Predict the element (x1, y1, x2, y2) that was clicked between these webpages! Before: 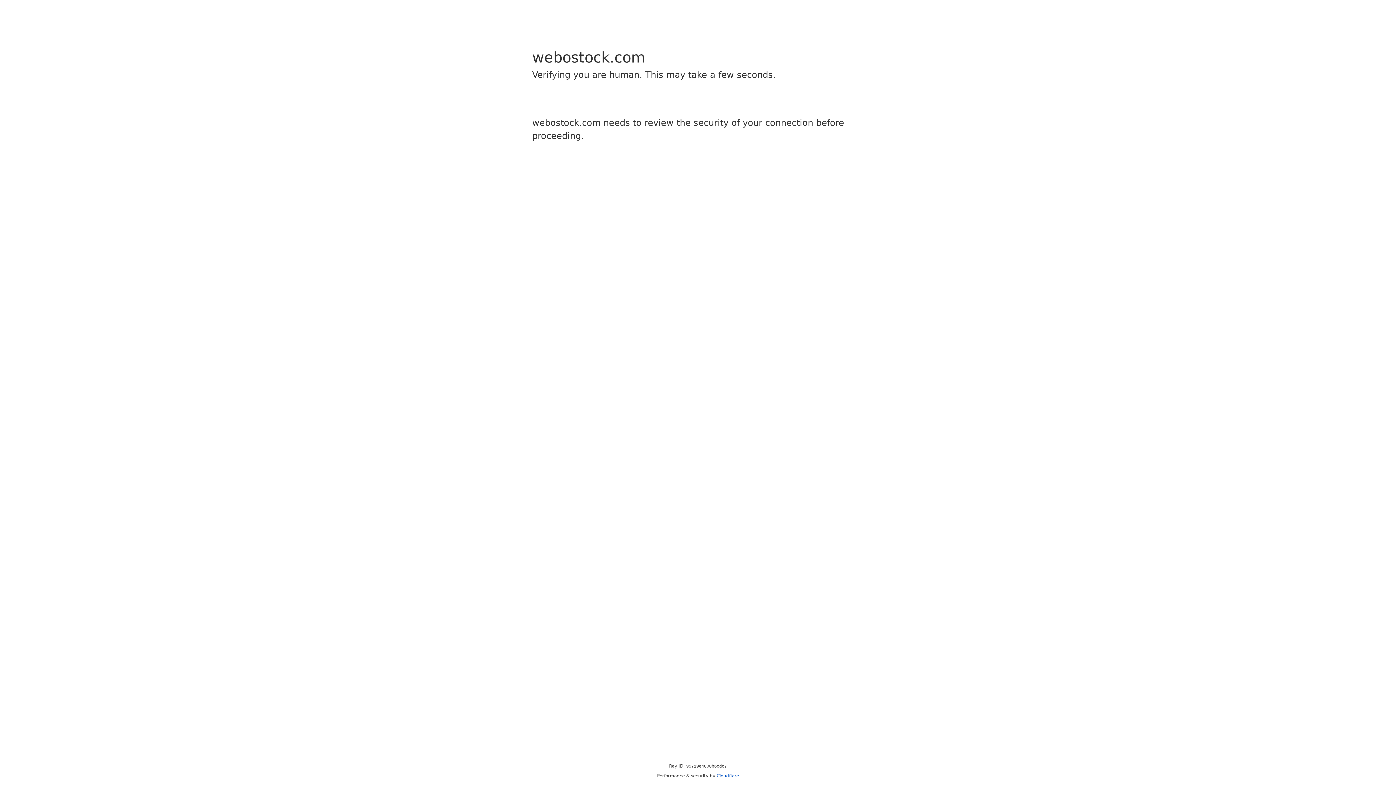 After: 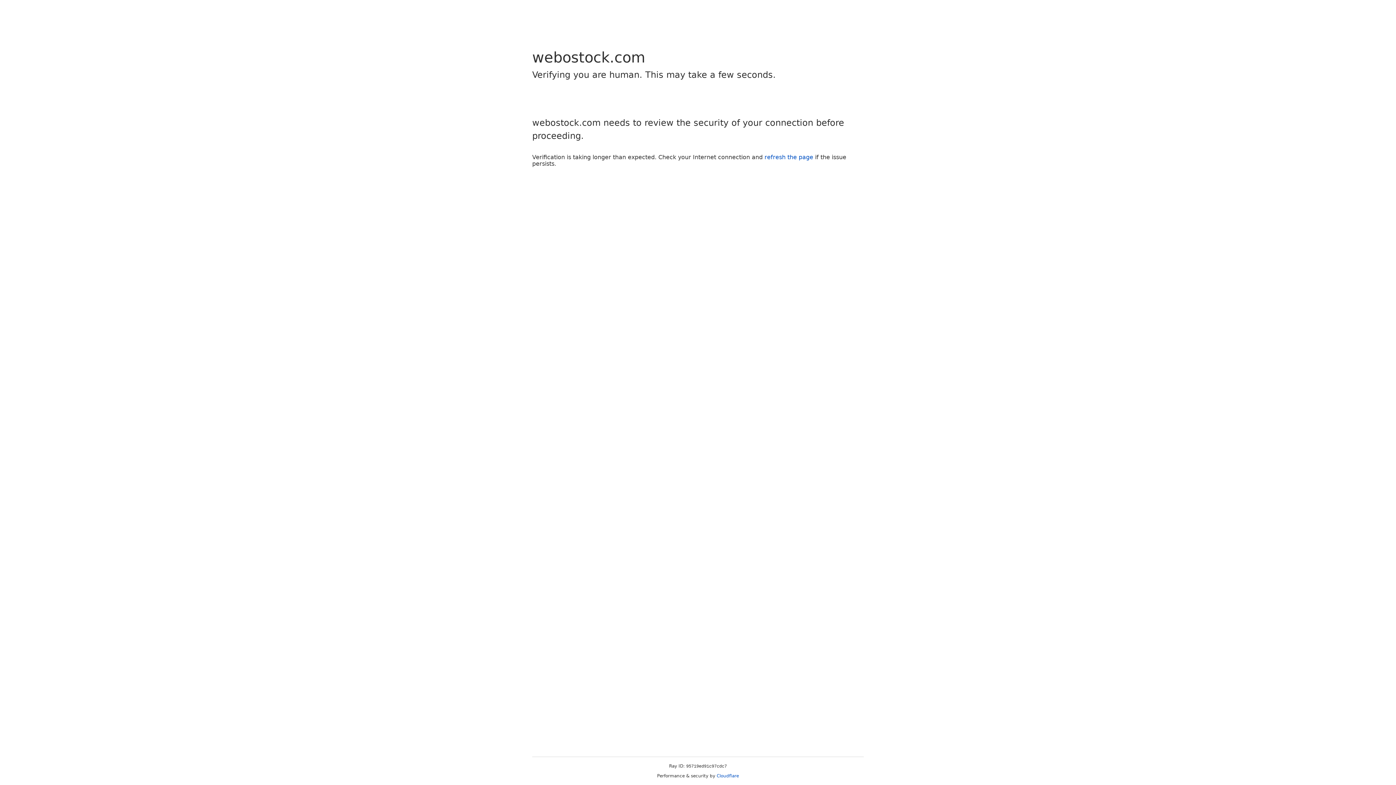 Action: label: Cloudflare bbox: (716, 773, 739, 778)